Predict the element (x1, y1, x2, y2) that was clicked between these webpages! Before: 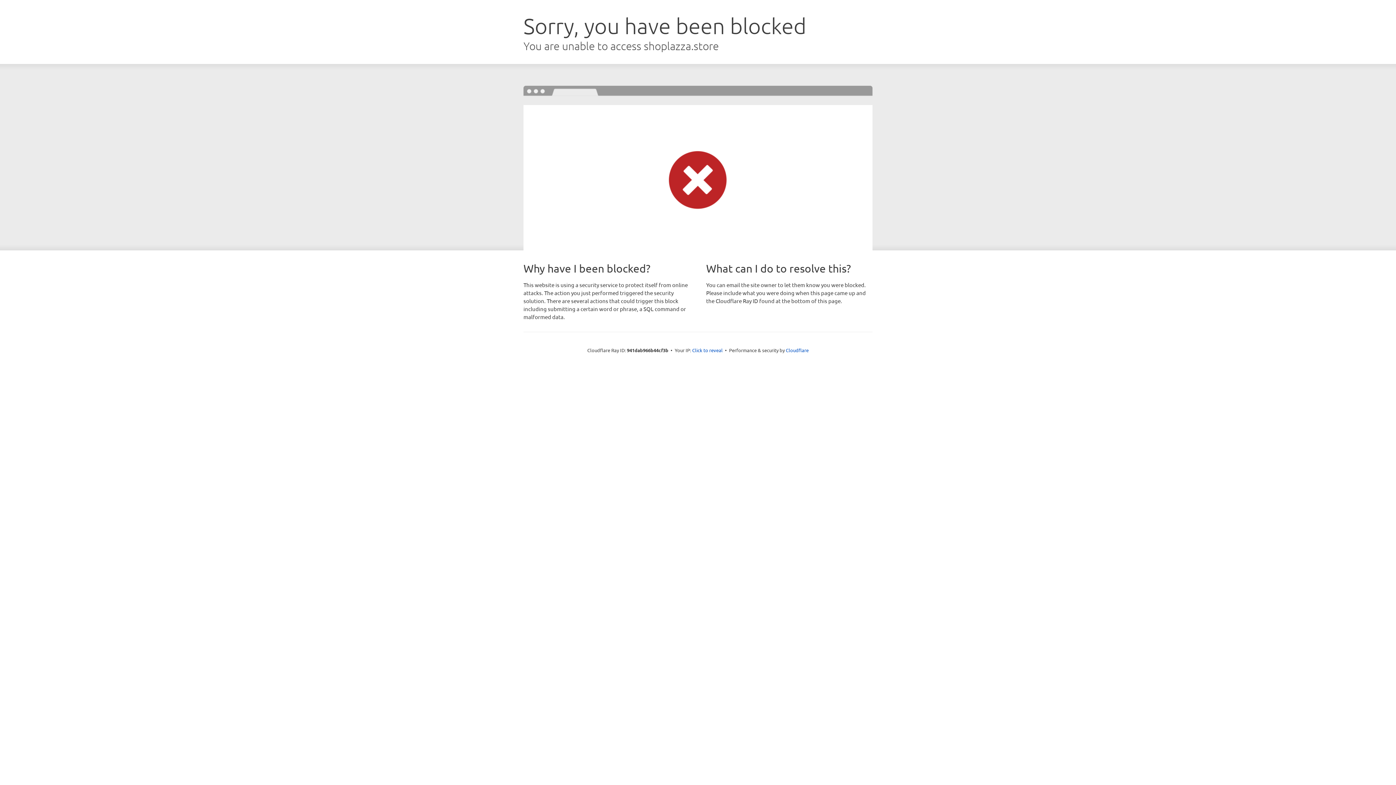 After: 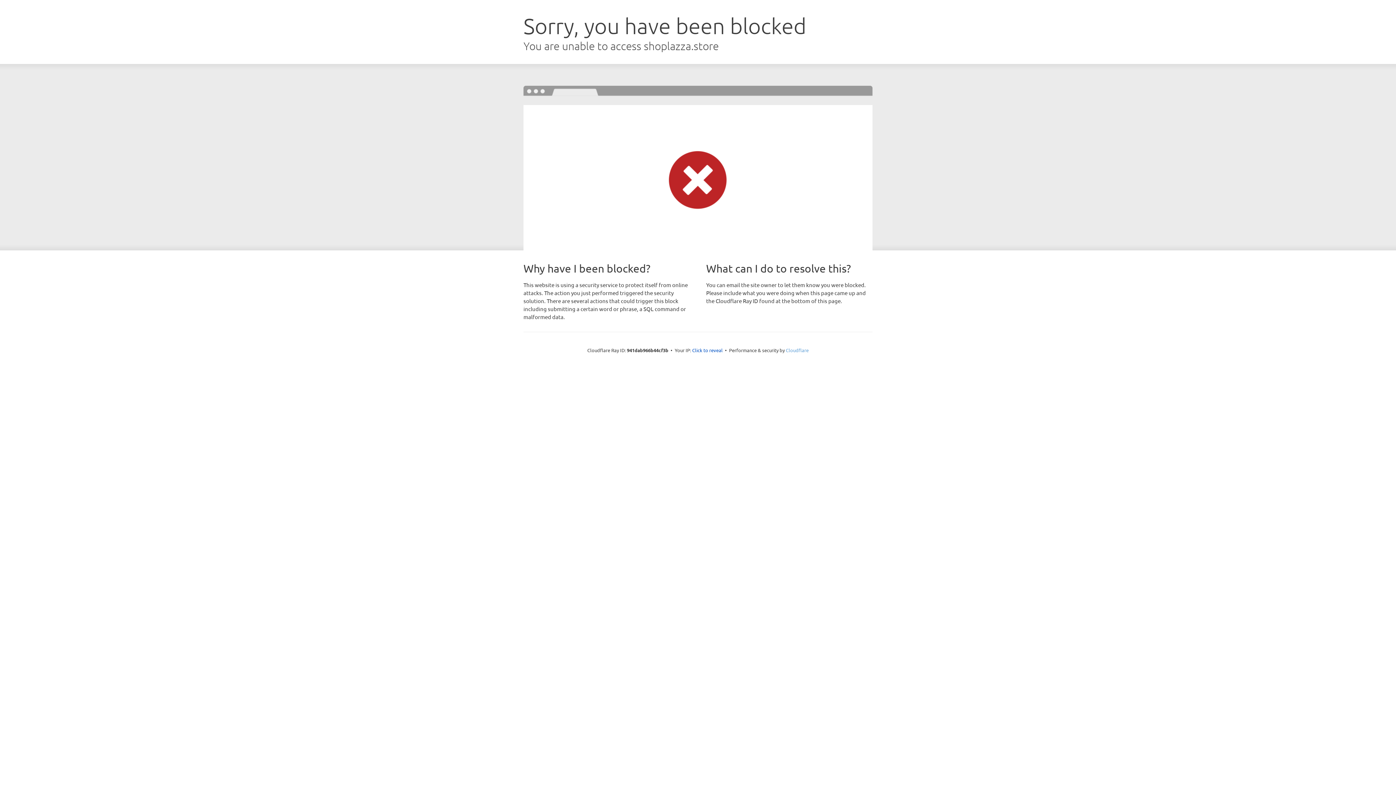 Action: bbox: (786, 347, 808, 353) label: Cloudflare